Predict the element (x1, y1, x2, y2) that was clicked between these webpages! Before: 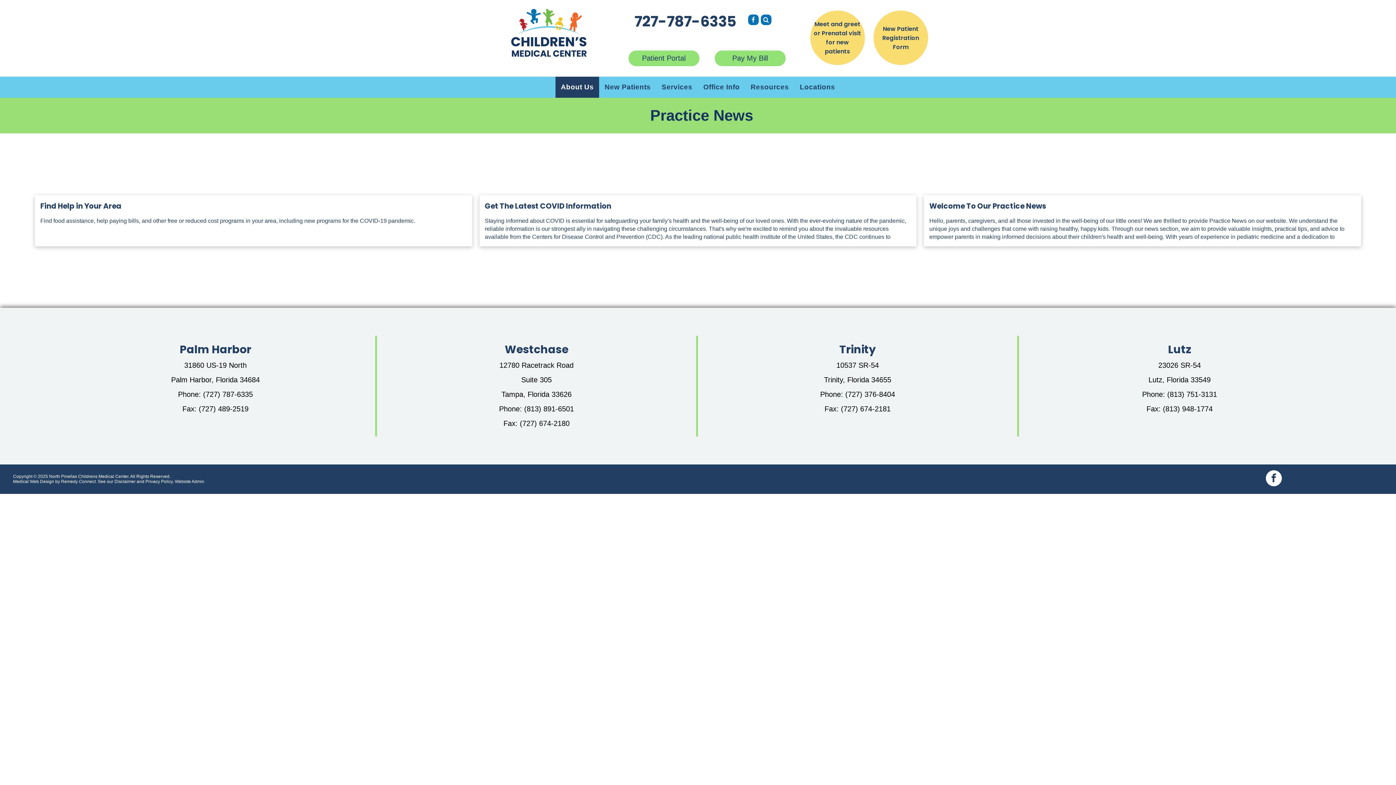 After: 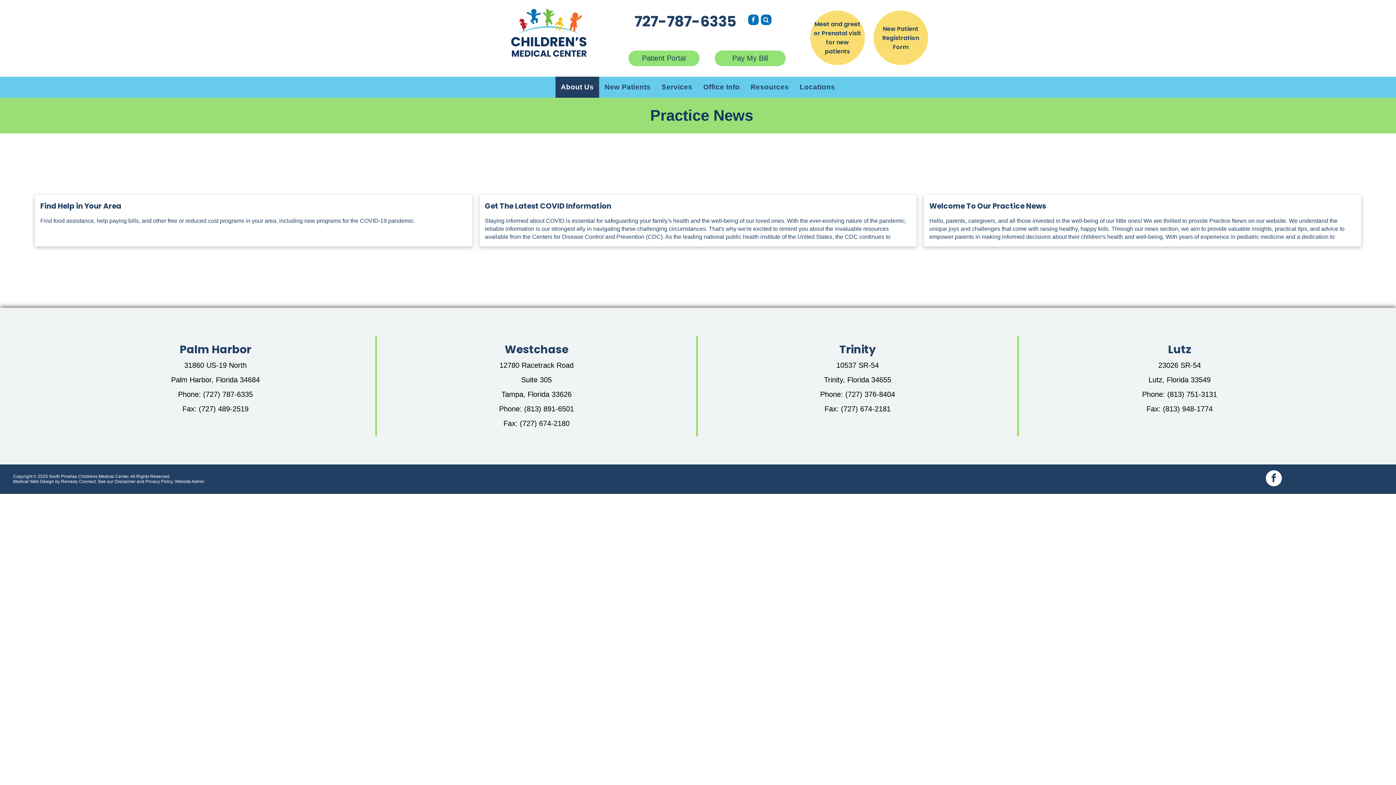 Action: bbox: (203, 390, 252, 398) label: (727) 787-6335